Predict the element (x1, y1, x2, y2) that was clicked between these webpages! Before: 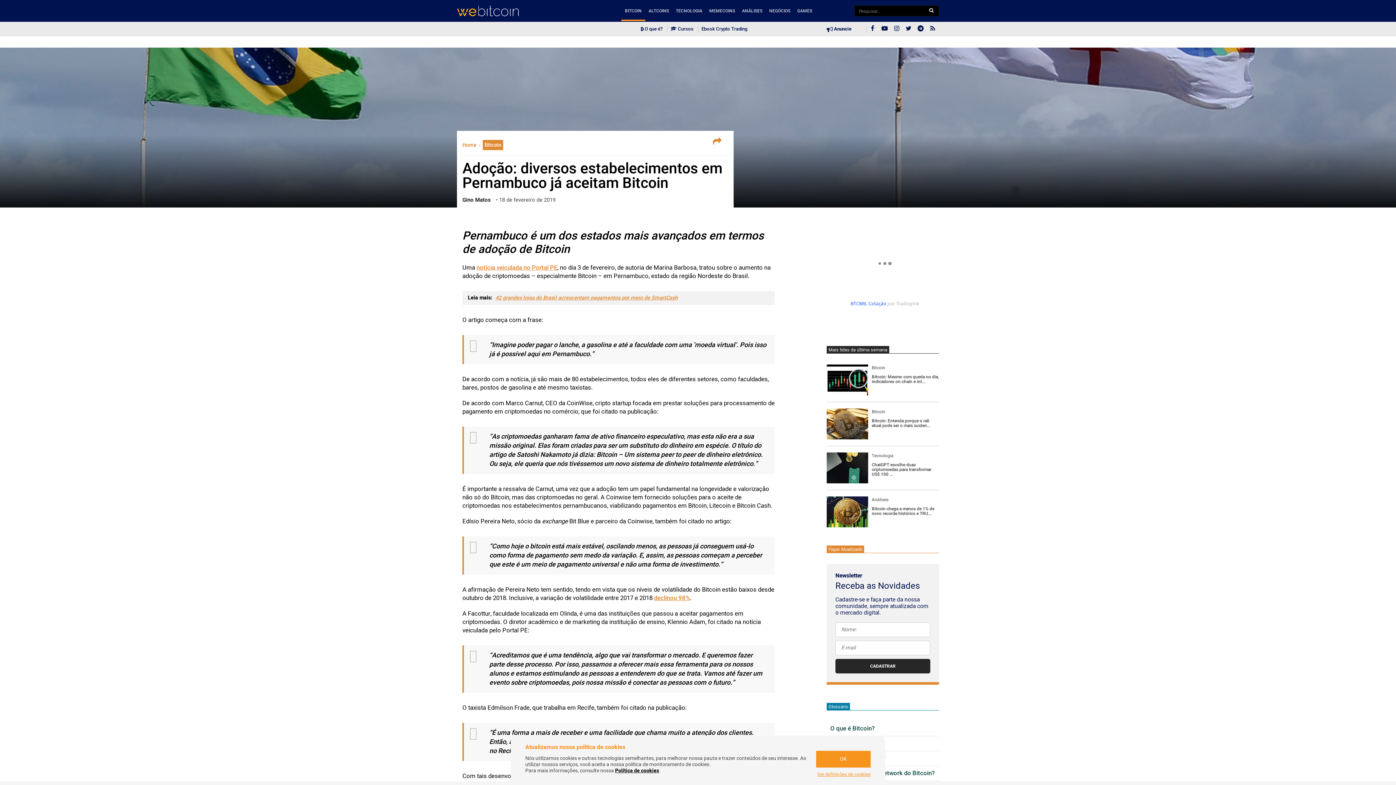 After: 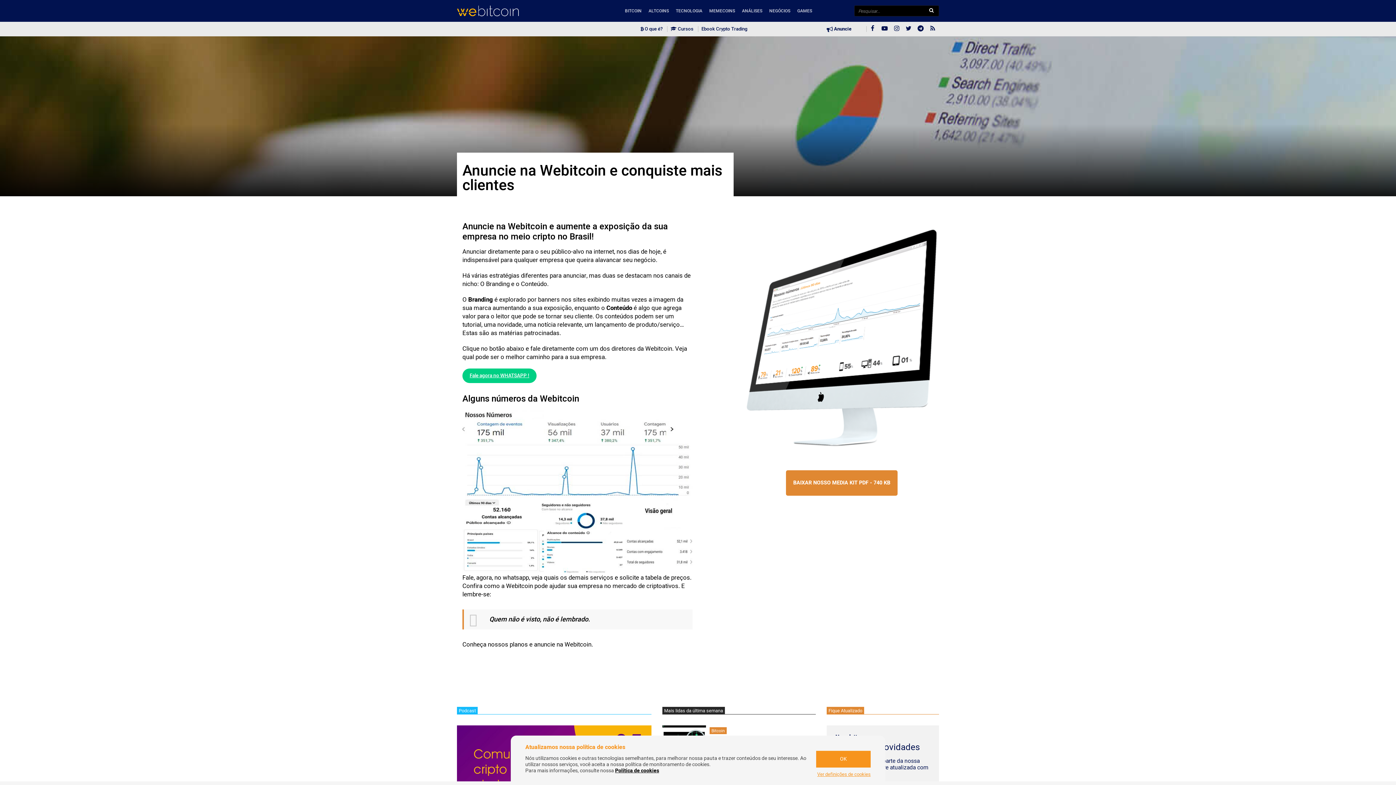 Action: bbox: (826, 21, 851, 36) label:  Anuncie